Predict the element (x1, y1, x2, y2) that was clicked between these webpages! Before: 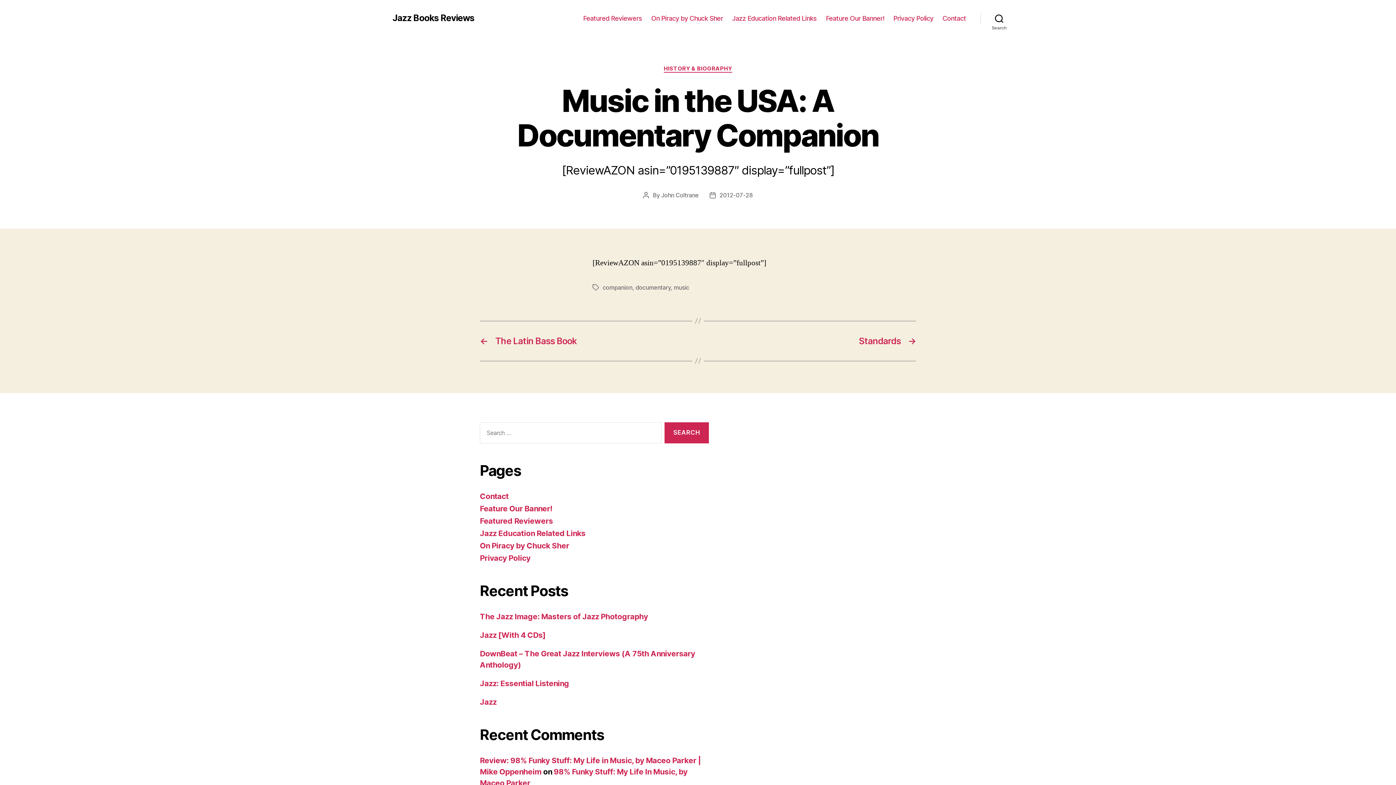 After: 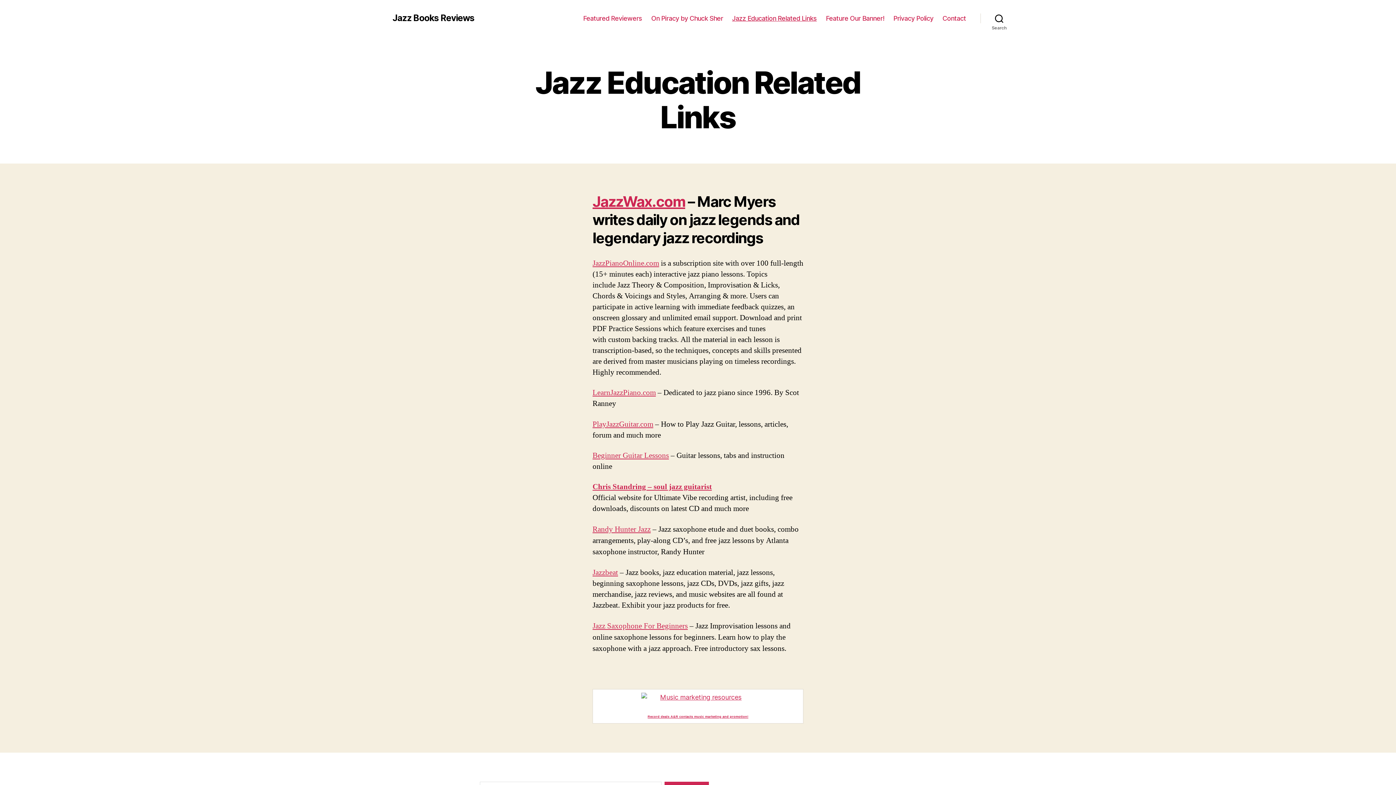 Action: label: Jazz Education Related Links bbox: (732, 14, 817, 22)